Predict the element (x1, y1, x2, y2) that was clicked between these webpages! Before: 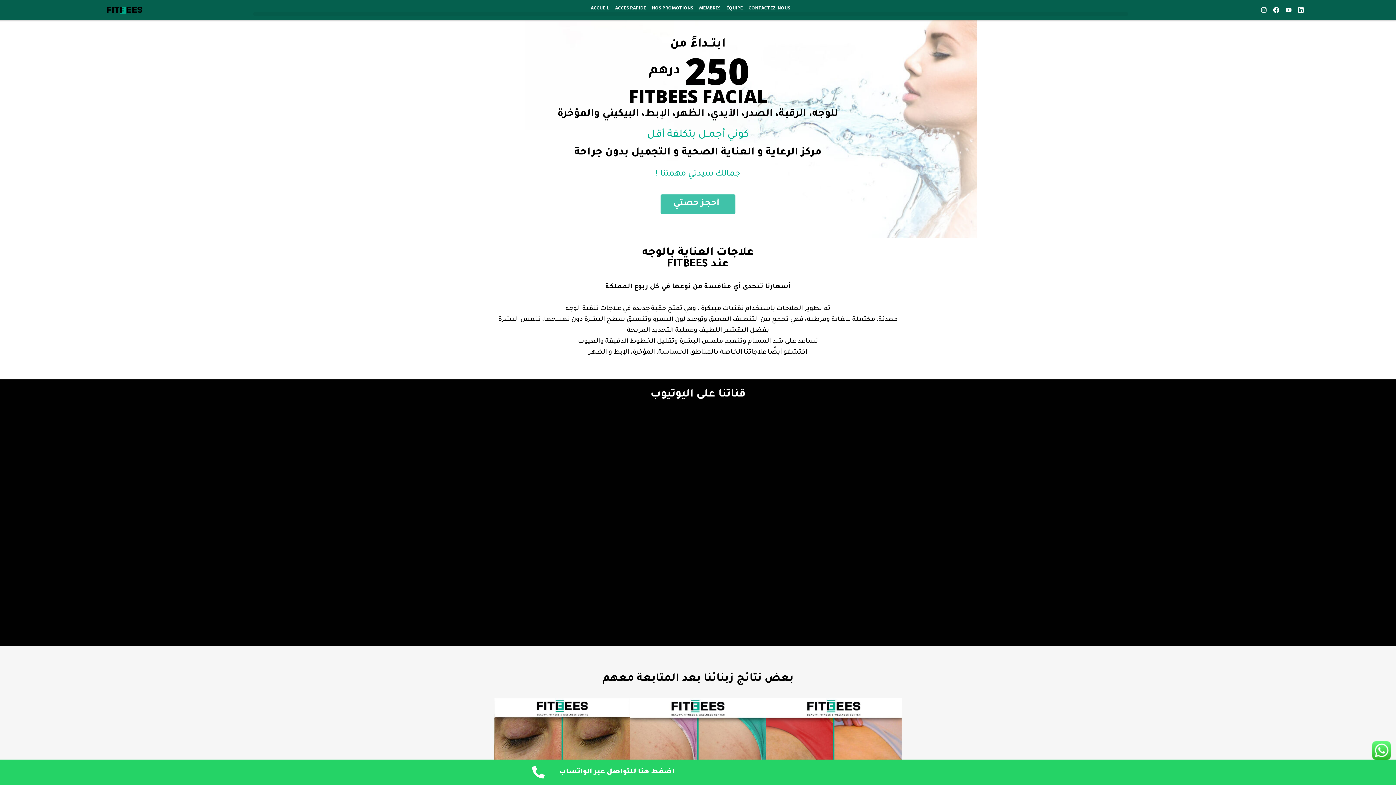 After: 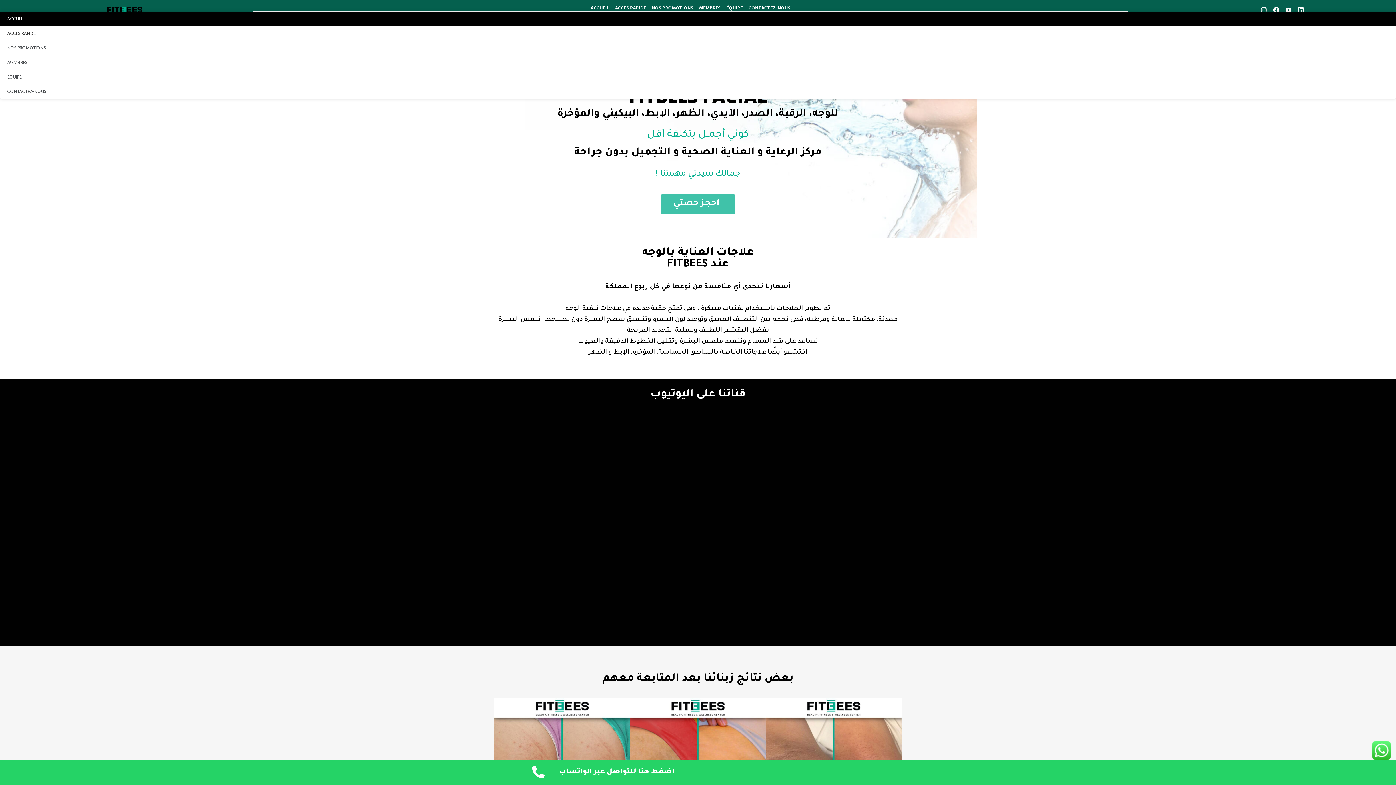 Action: bbox: (253, 11, 1128, 15) label: Menu Toggle